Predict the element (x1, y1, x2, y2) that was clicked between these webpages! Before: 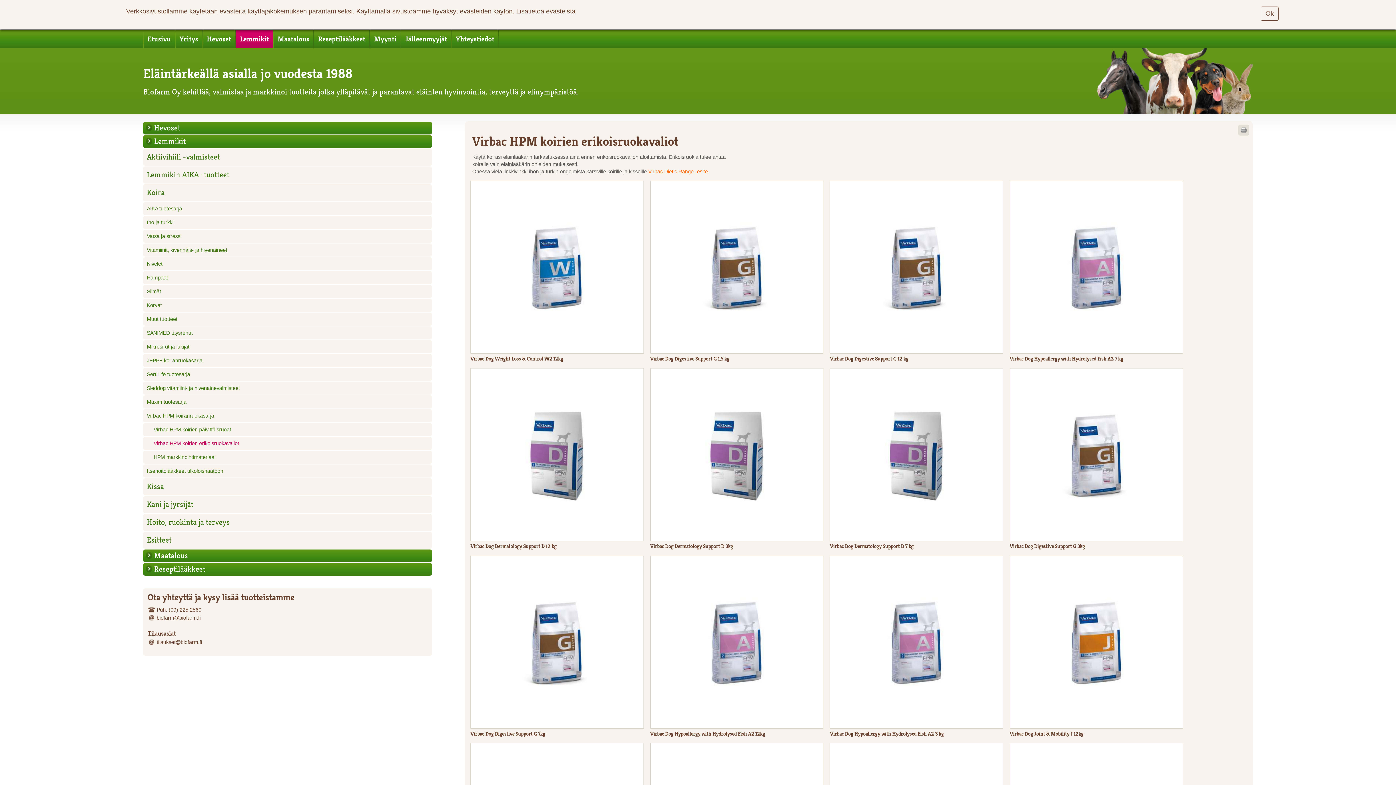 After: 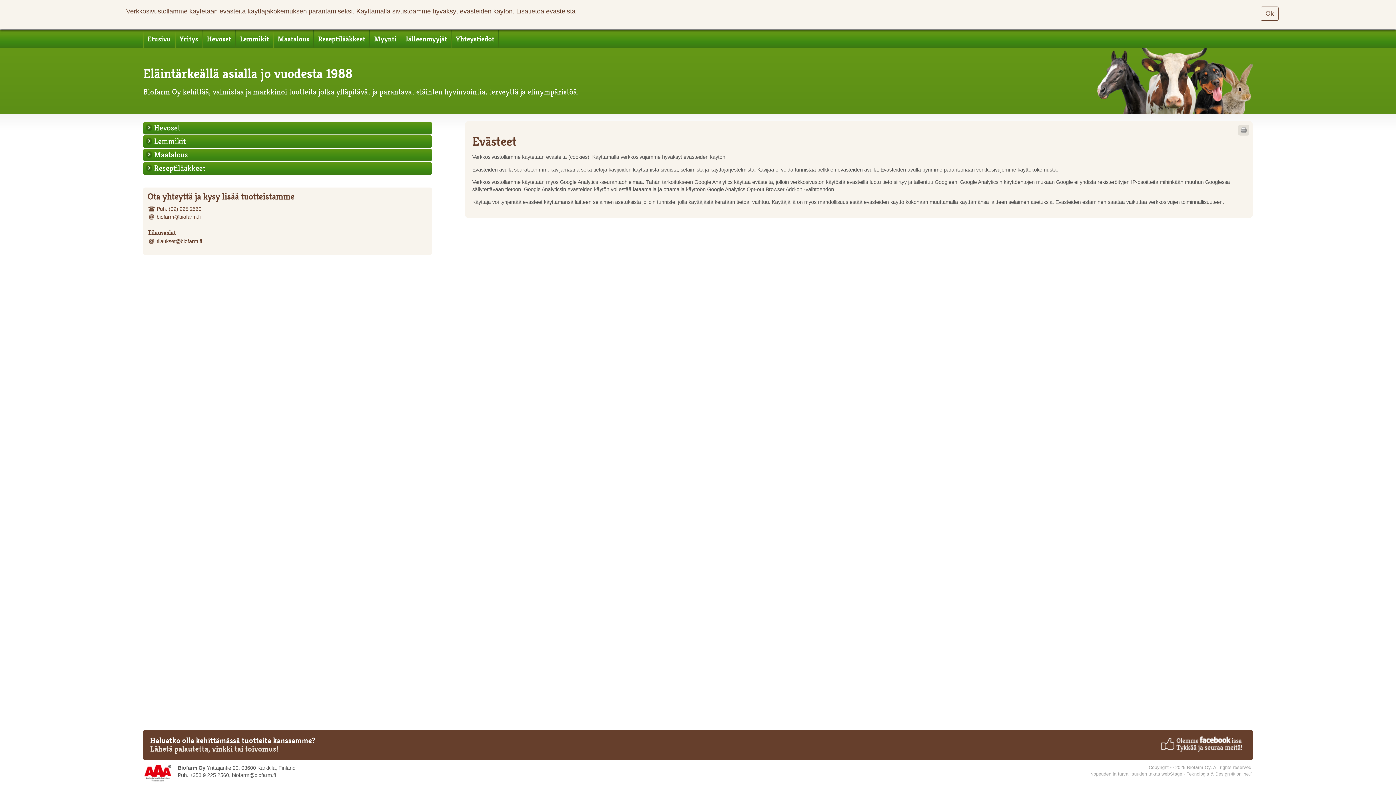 Action: label: Lisätietoa evästeistä bbox: (516, 7, 575, 14)